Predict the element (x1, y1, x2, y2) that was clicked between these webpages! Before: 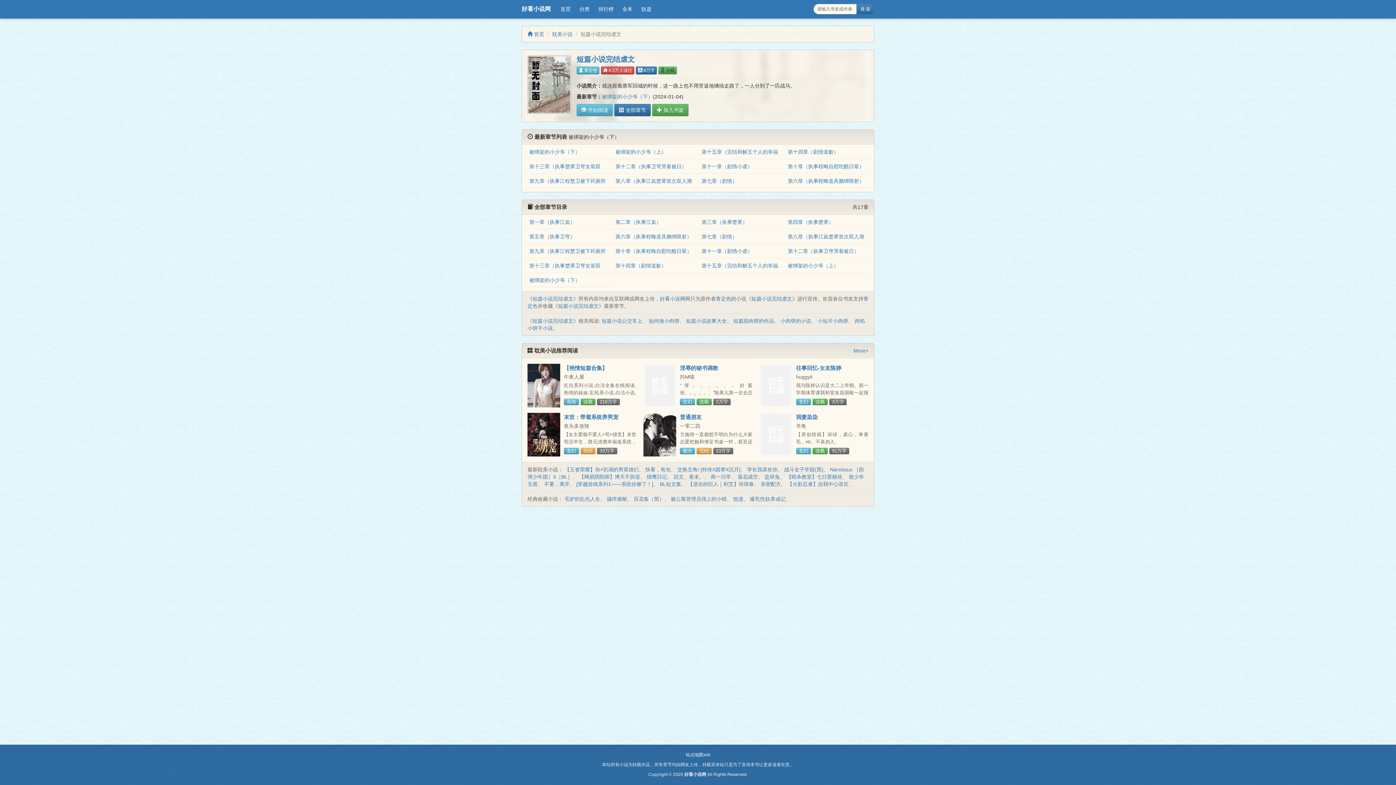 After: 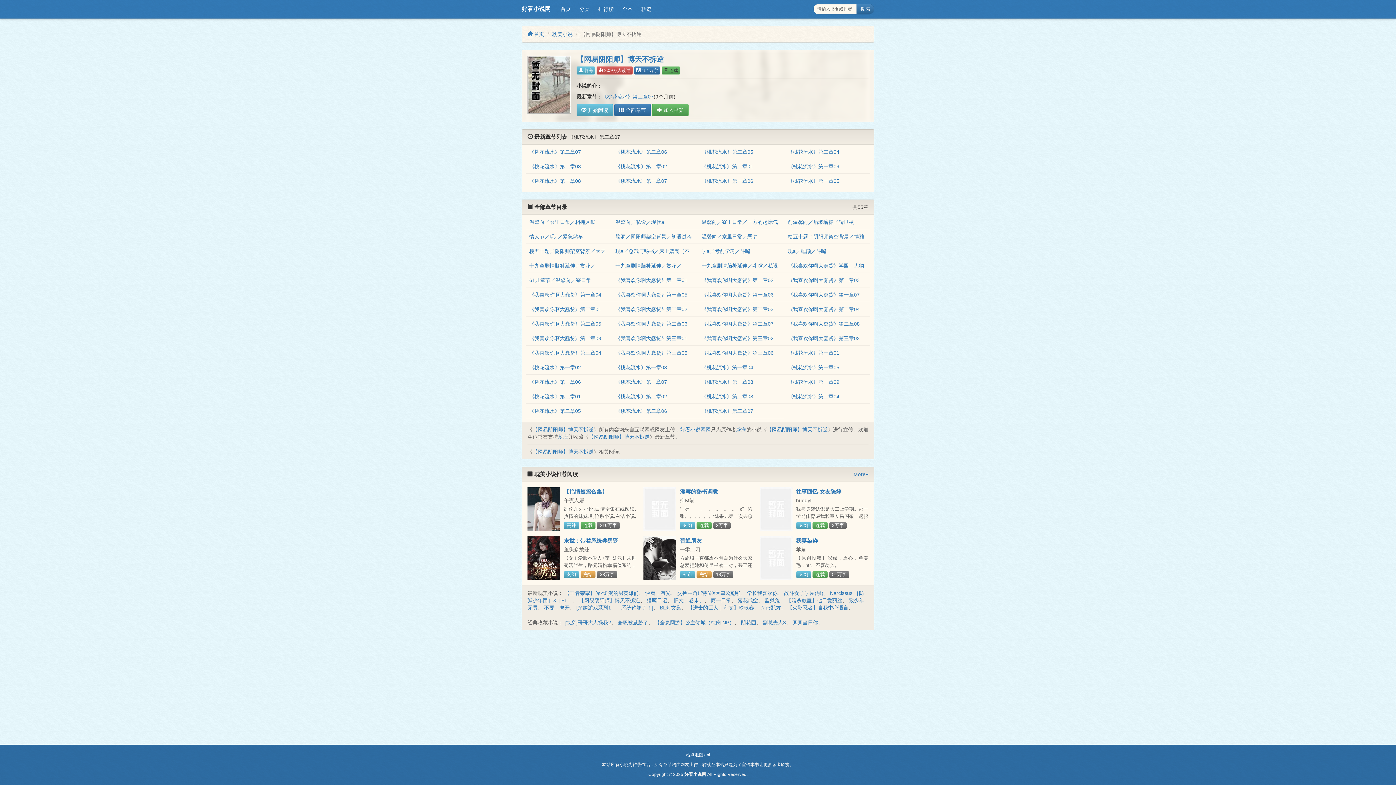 Action: label: 【网易阴阳师】博天不拆逆 bbox: (579, 474, 640, 480)